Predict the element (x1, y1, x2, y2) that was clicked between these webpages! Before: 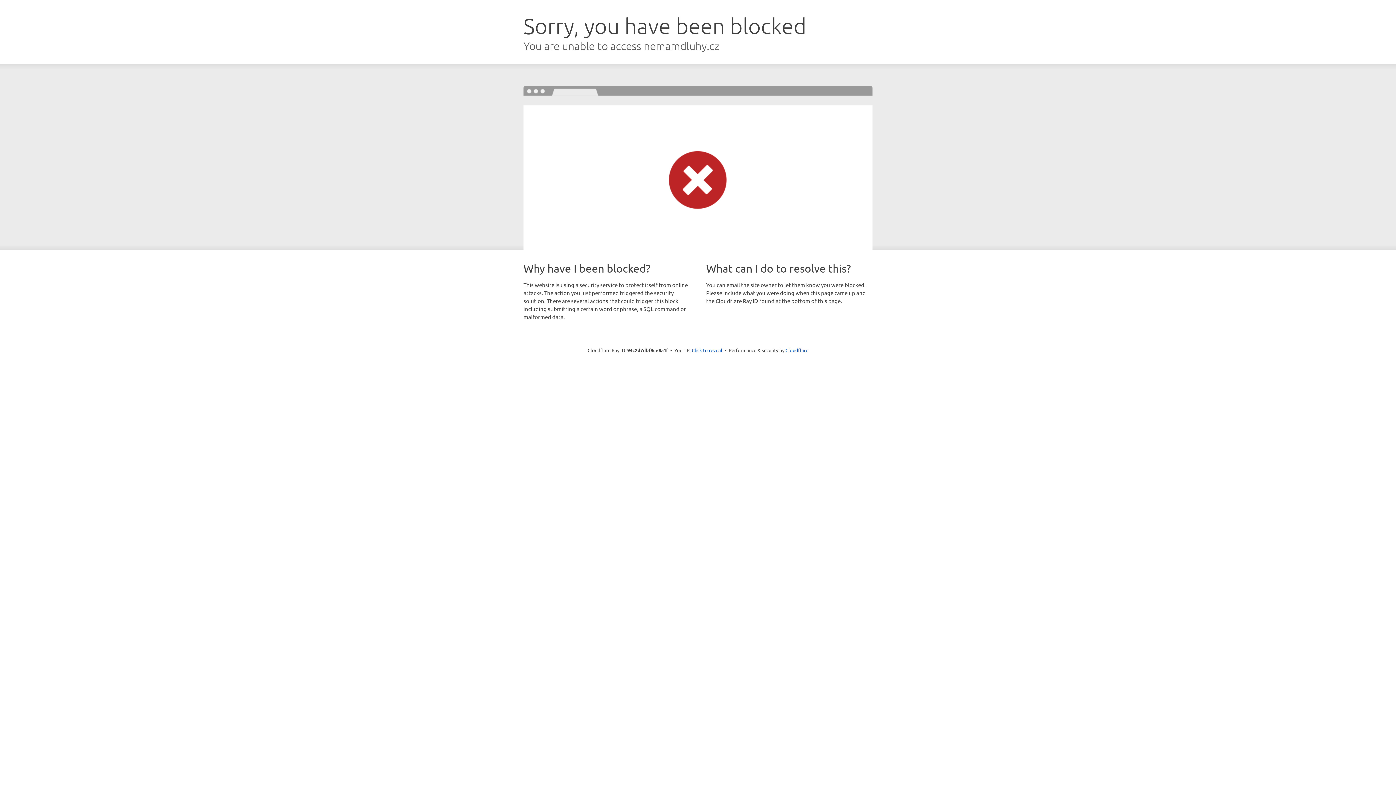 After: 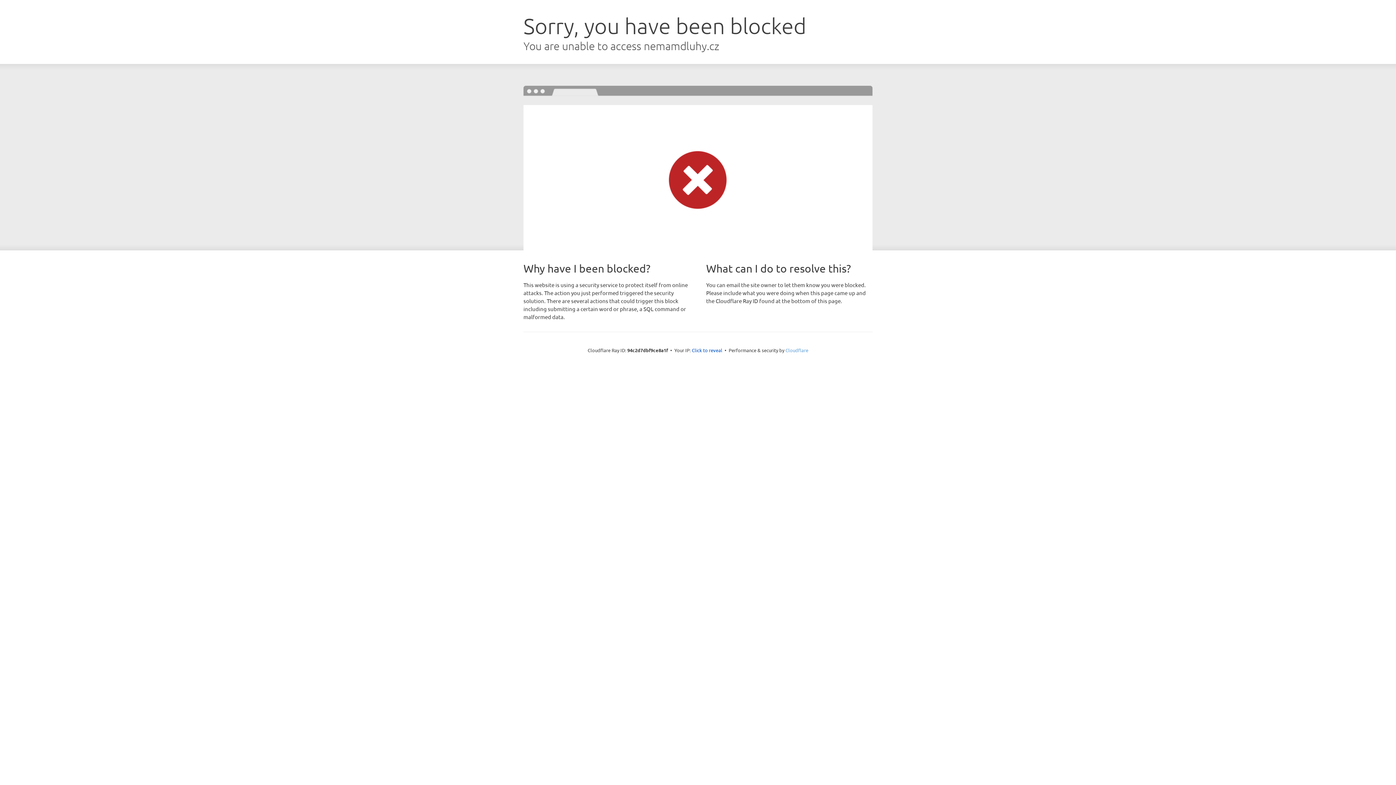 Action: label: Cloudflare bbox: (785, 347, 808, 353)